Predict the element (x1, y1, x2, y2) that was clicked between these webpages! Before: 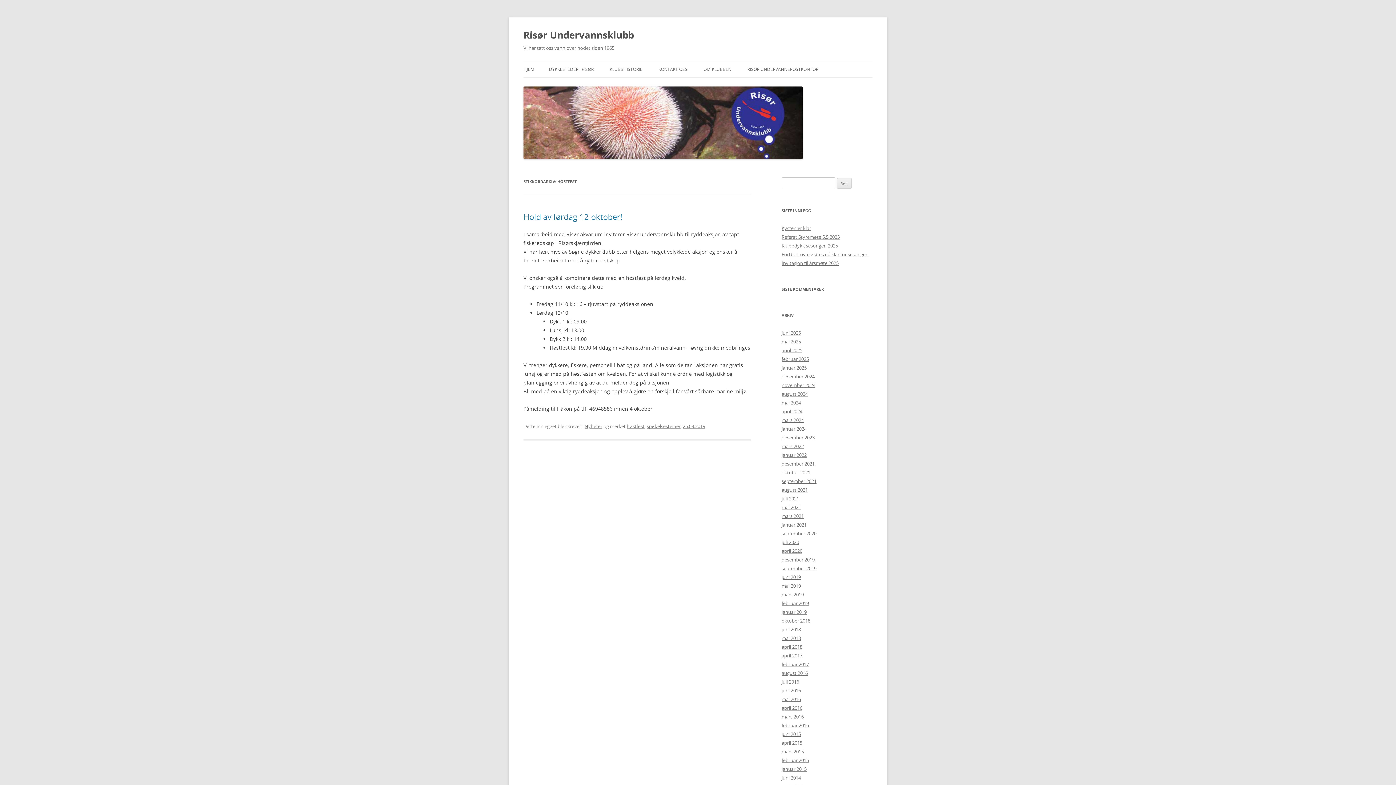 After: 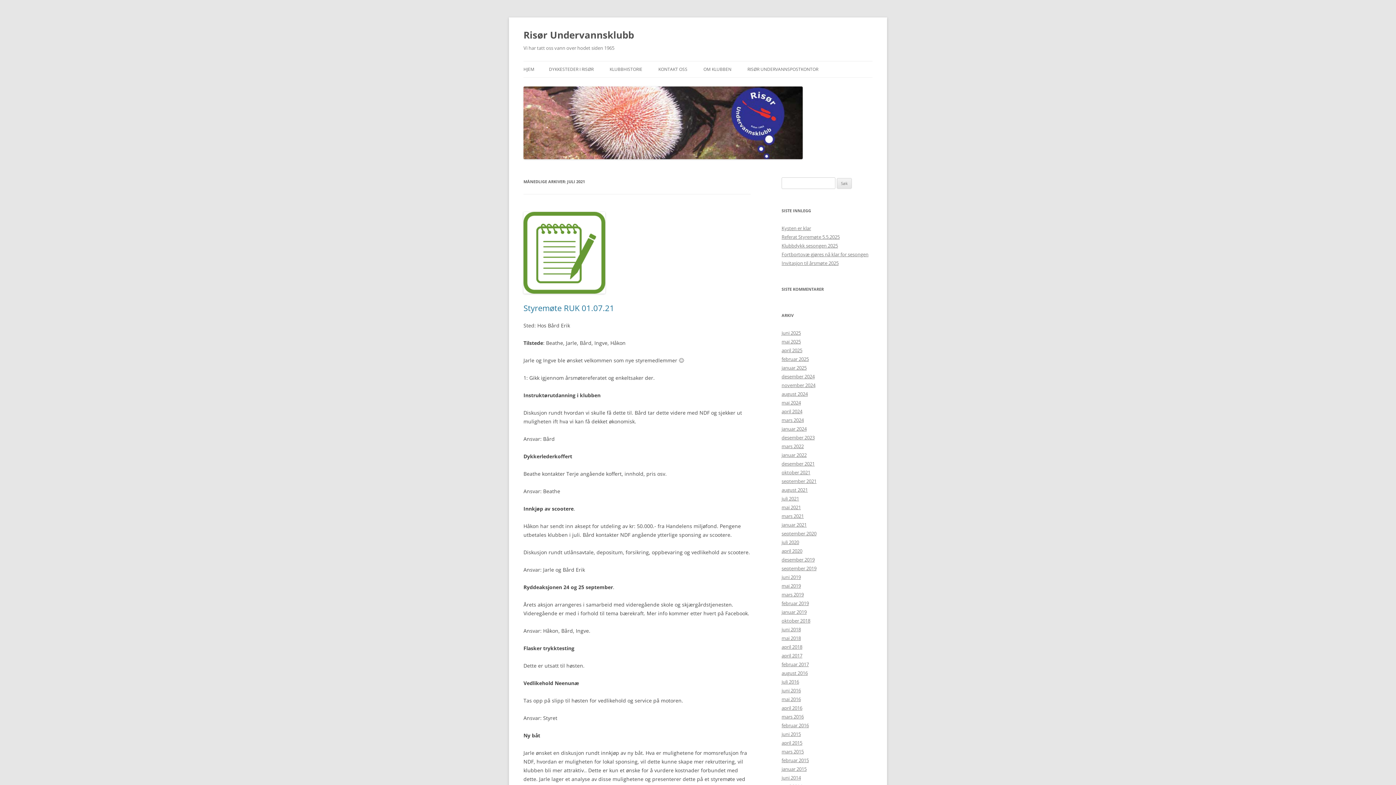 Action: bbox: (781, 495, 799, 502) label: juli 2021